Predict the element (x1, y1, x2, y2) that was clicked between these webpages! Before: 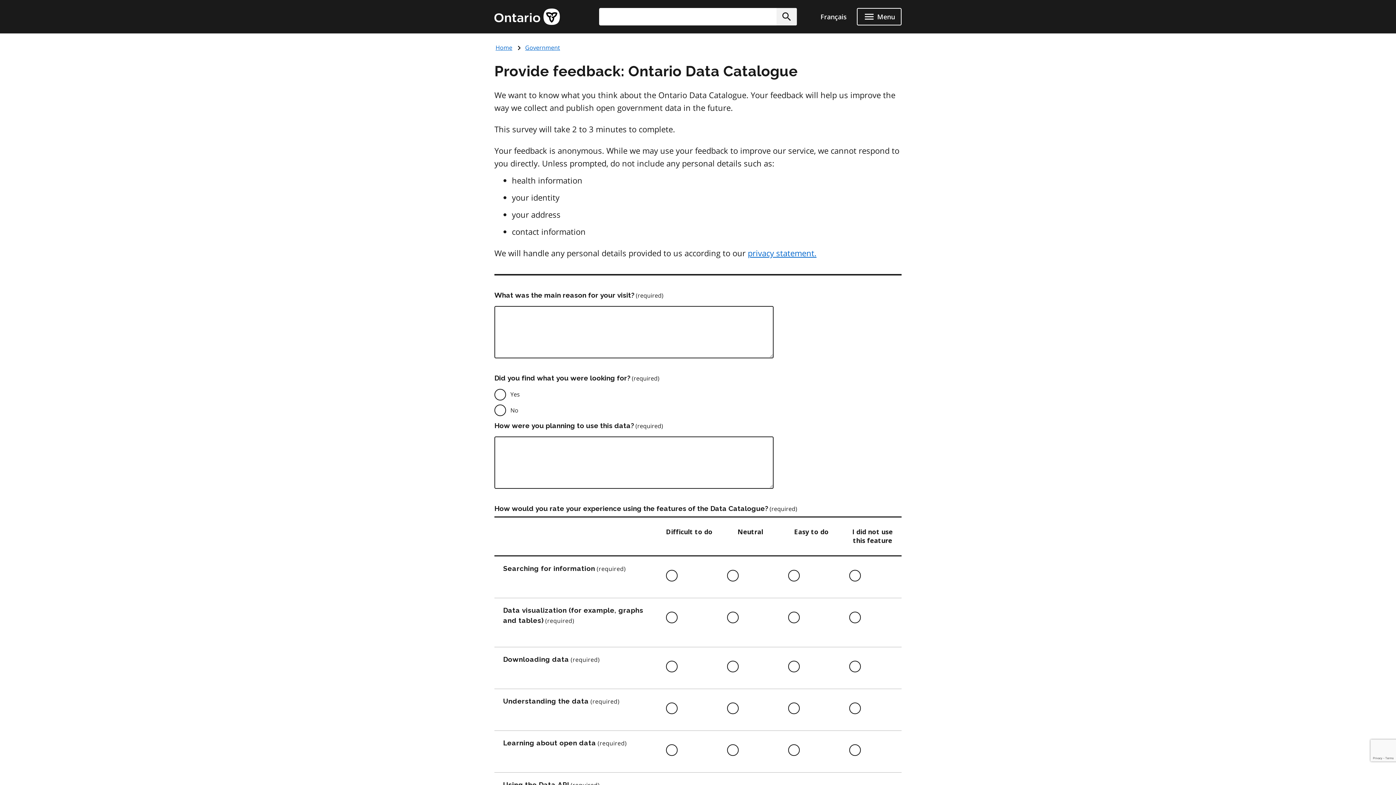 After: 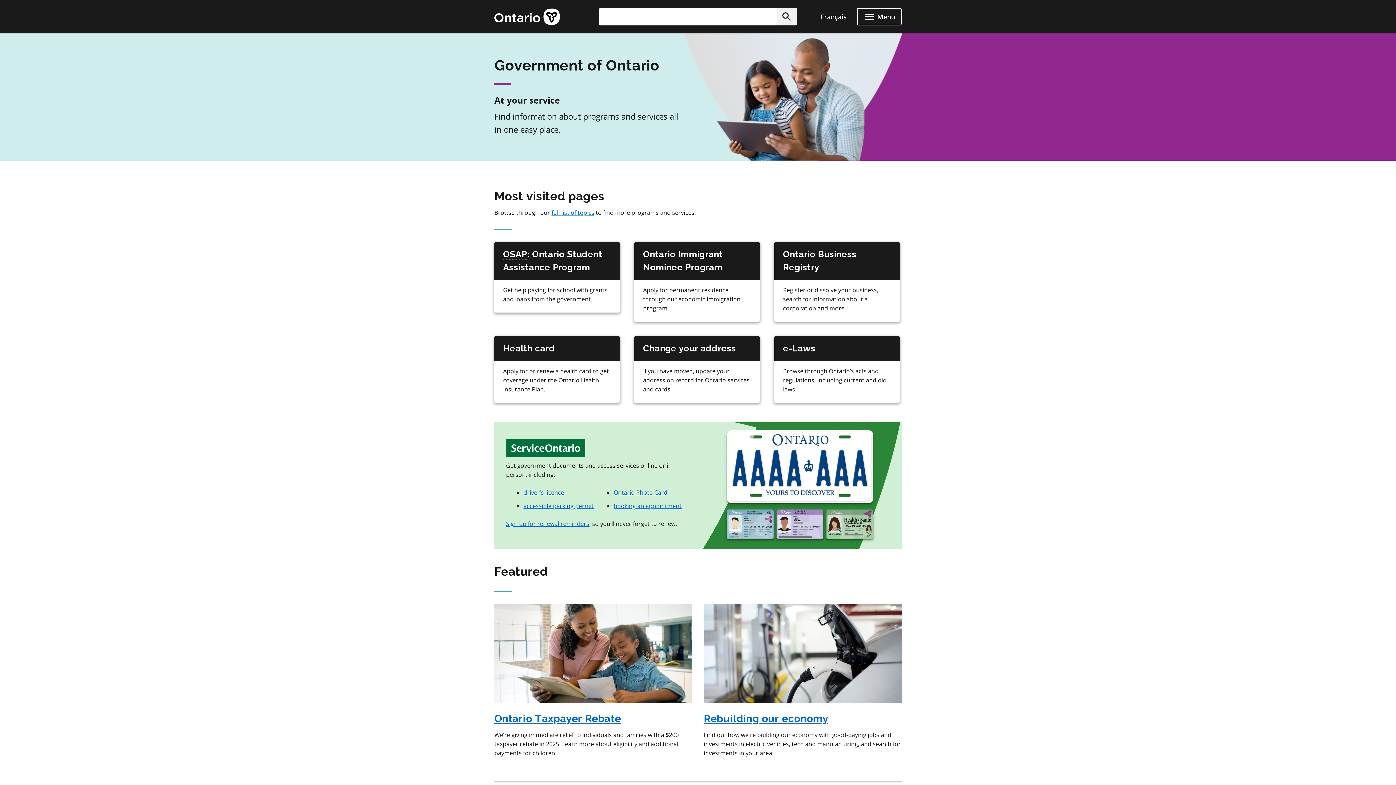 Action: label: Ontario.ca homepage bbox: (494, 8, 560, 25)